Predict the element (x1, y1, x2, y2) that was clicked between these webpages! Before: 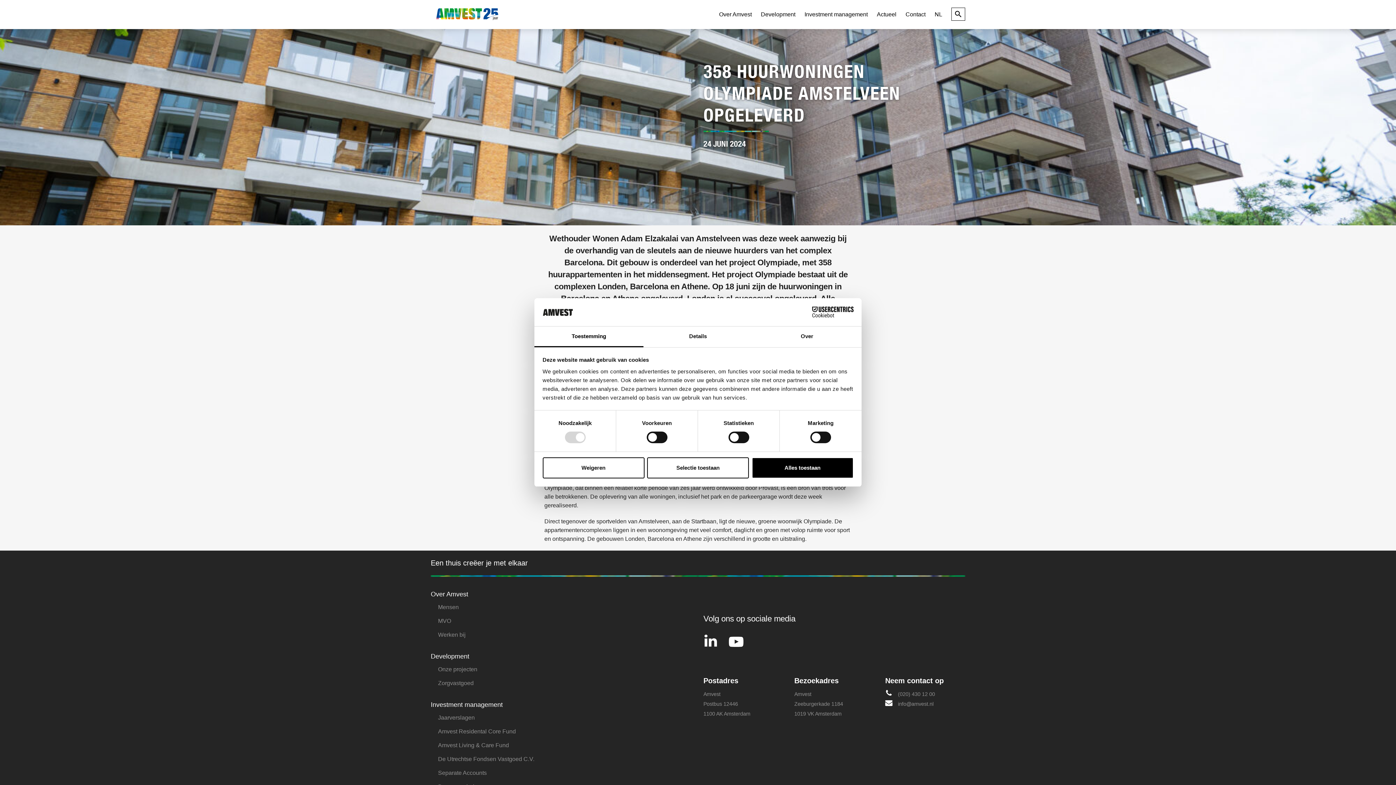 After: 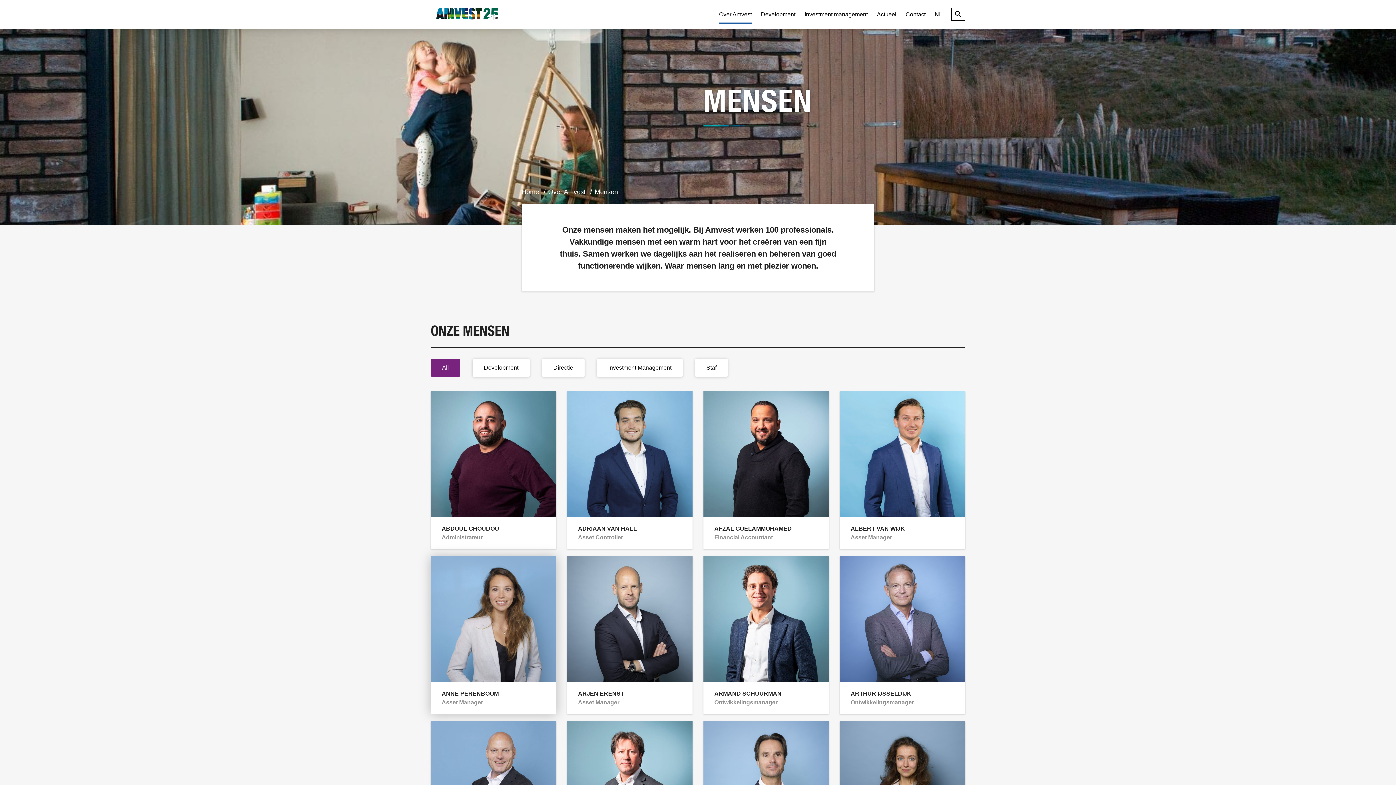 Action: label: Mensen bbox: (438, 604, 458, 610)